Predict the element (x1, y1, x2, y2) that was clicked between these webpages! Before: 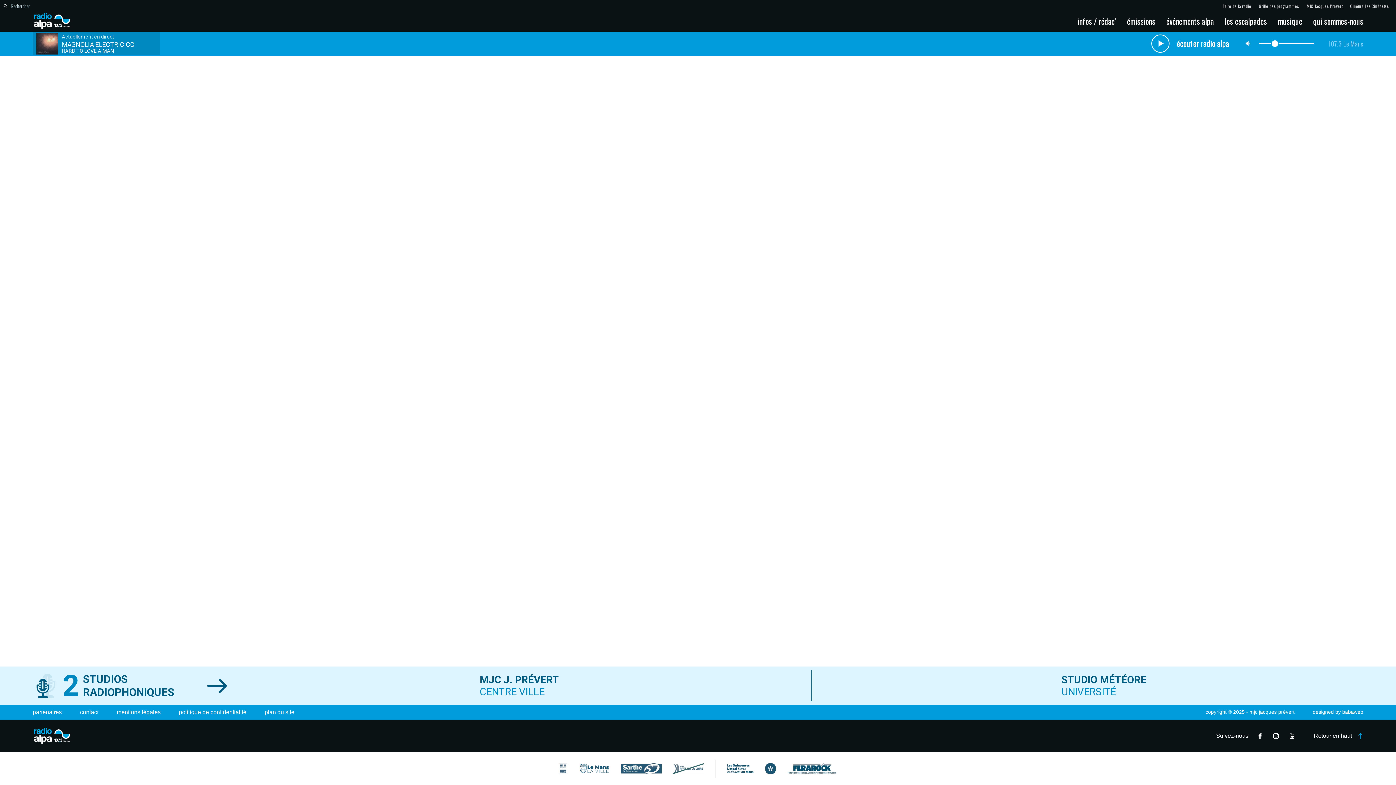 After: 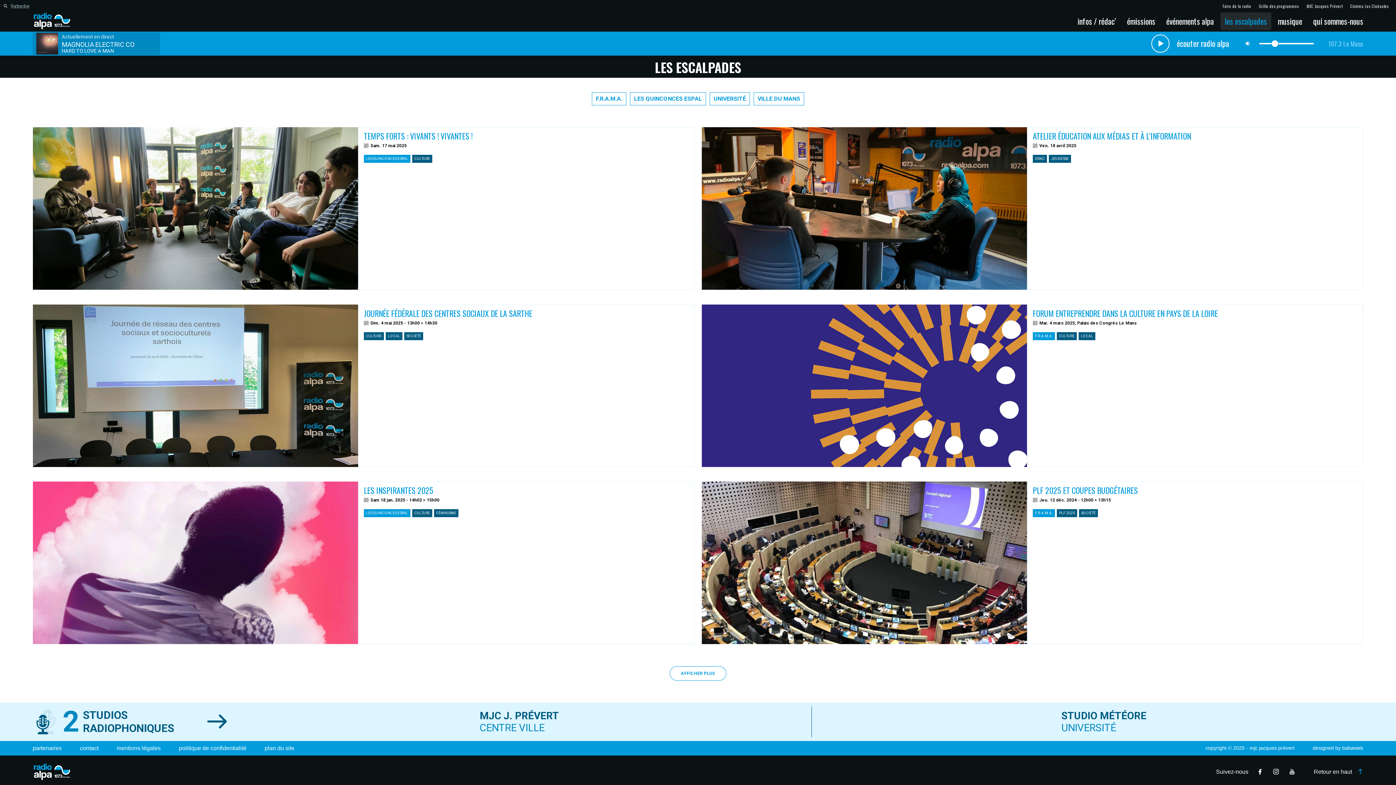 Action: bbox: (1220, 12, 1271, 30) label: les escalpades